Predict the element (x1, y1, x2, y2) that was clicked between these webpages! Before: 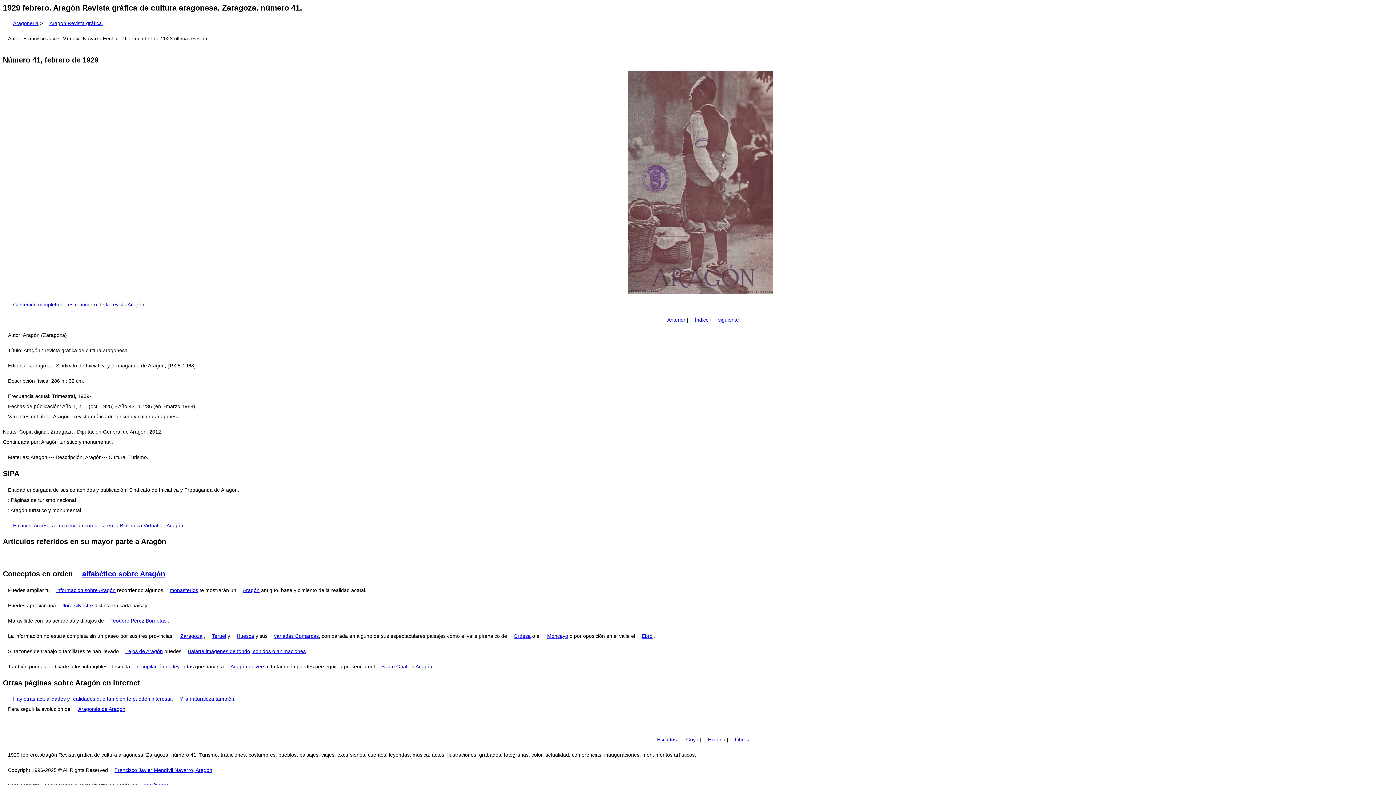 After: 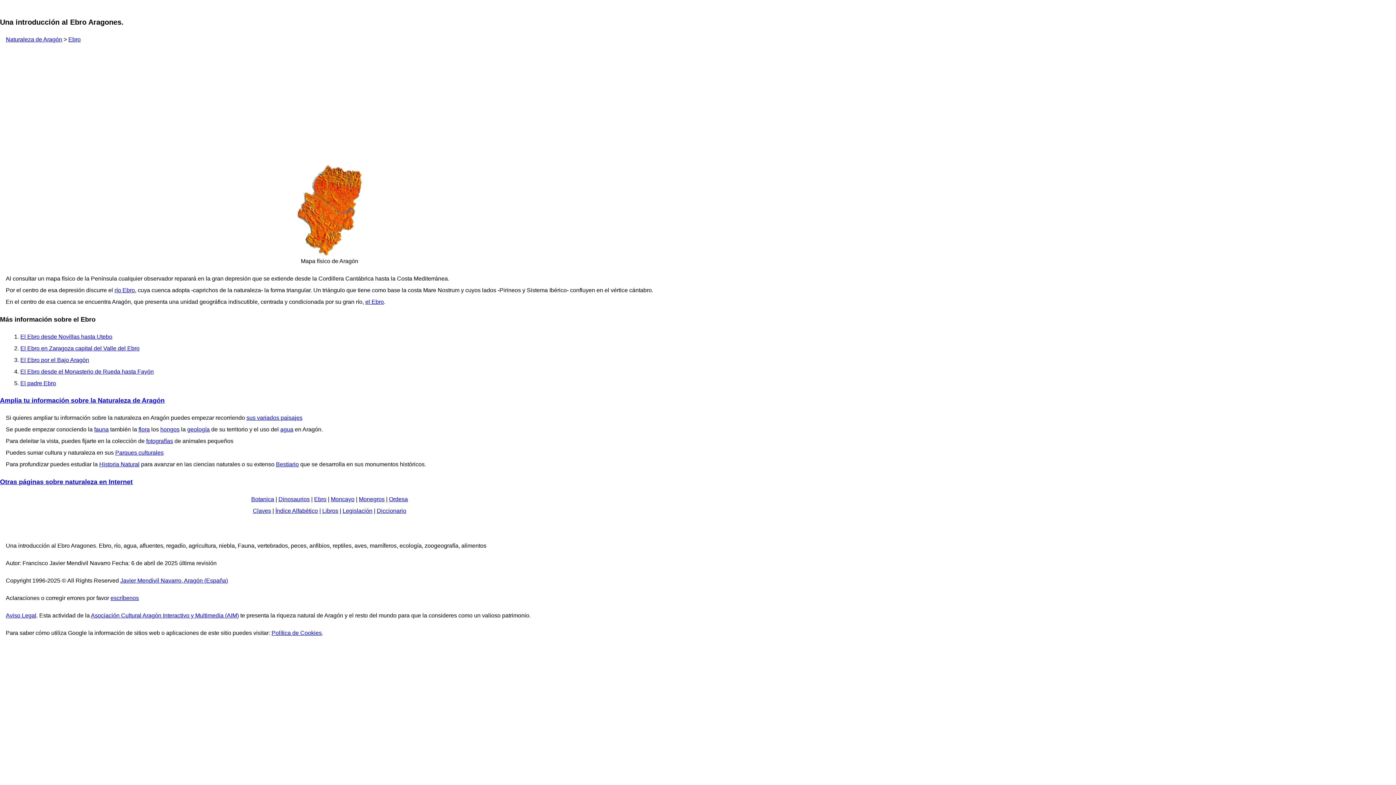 Action: label: Ebro bbox: (641, 633, 652, 639)